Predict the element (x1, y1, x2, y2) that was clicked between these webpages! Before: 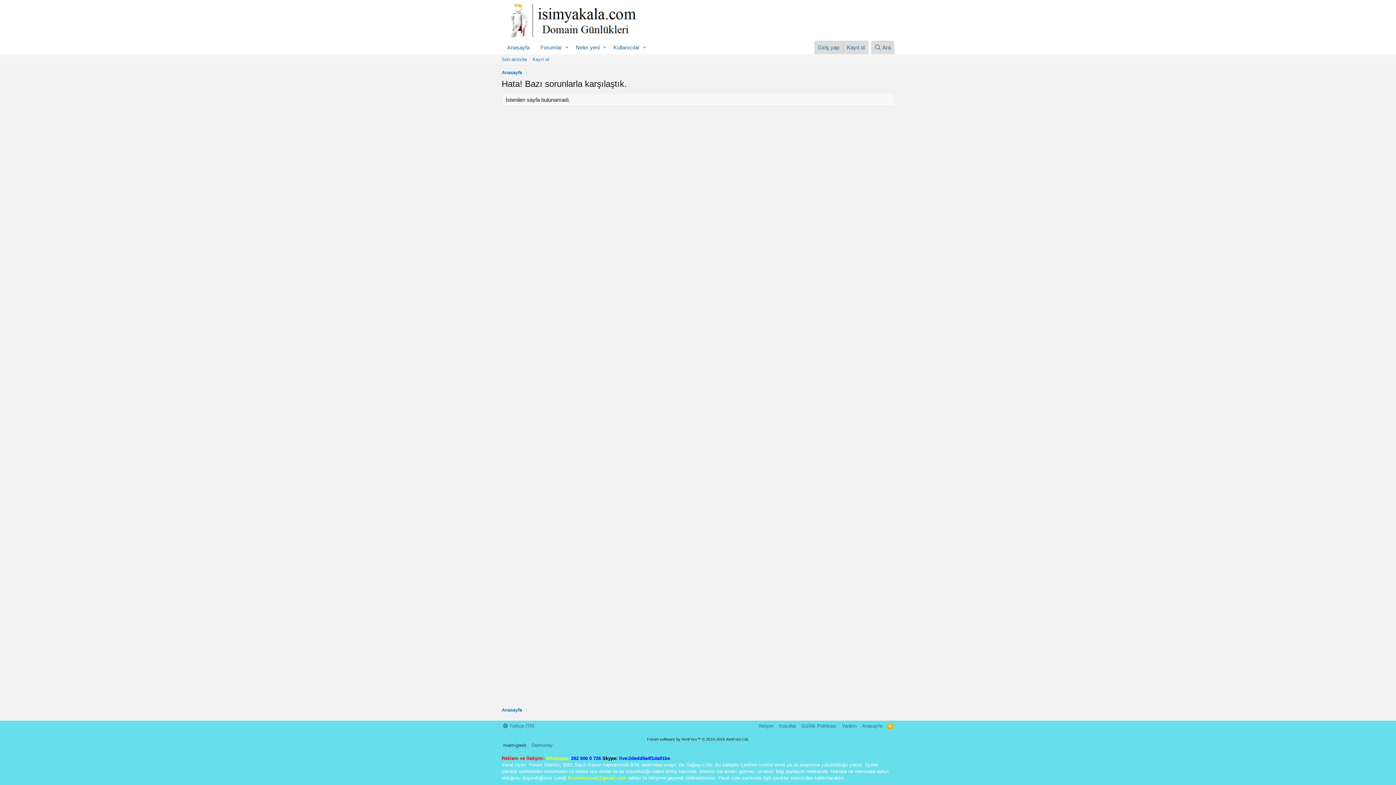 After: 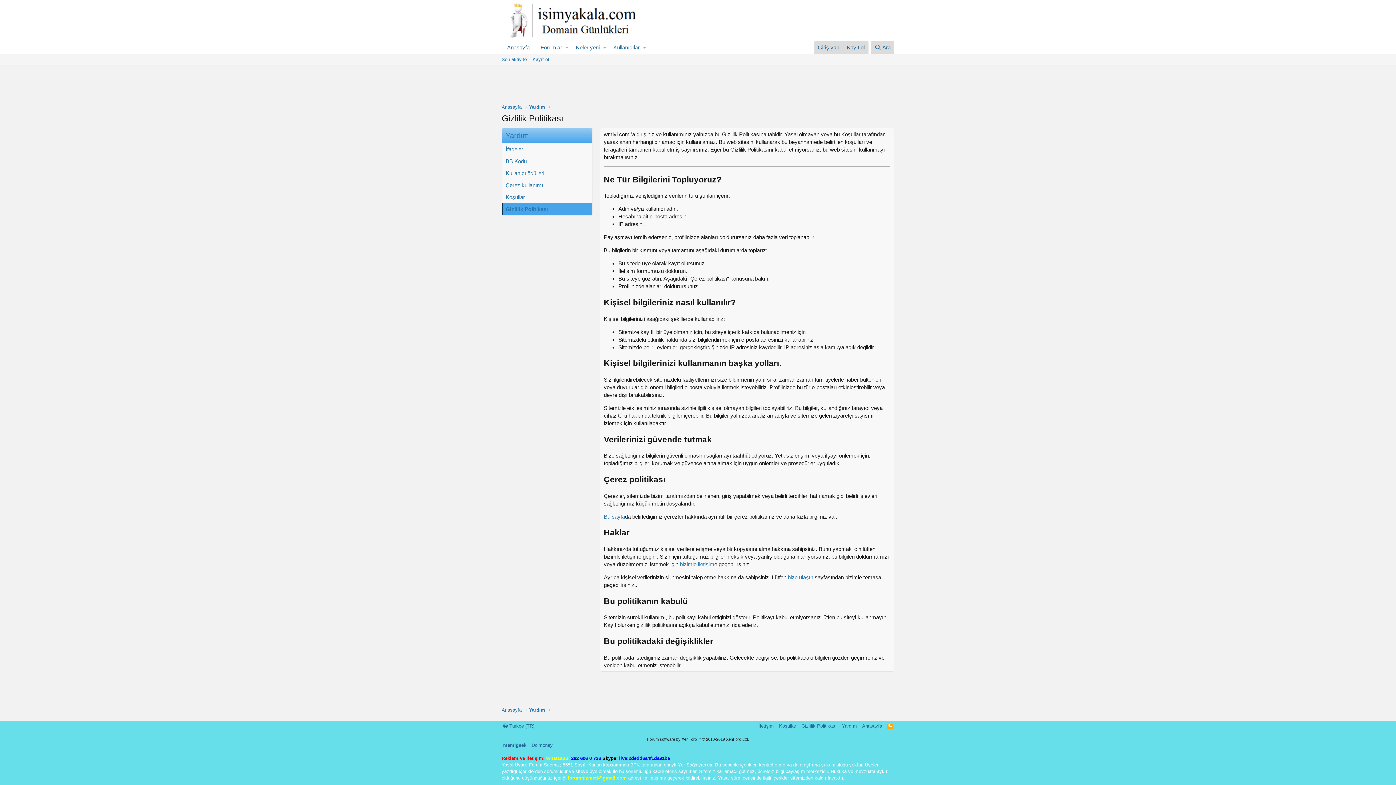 Action: label: Gizlilik Politikası bbox: (800, 722, 838, 729)